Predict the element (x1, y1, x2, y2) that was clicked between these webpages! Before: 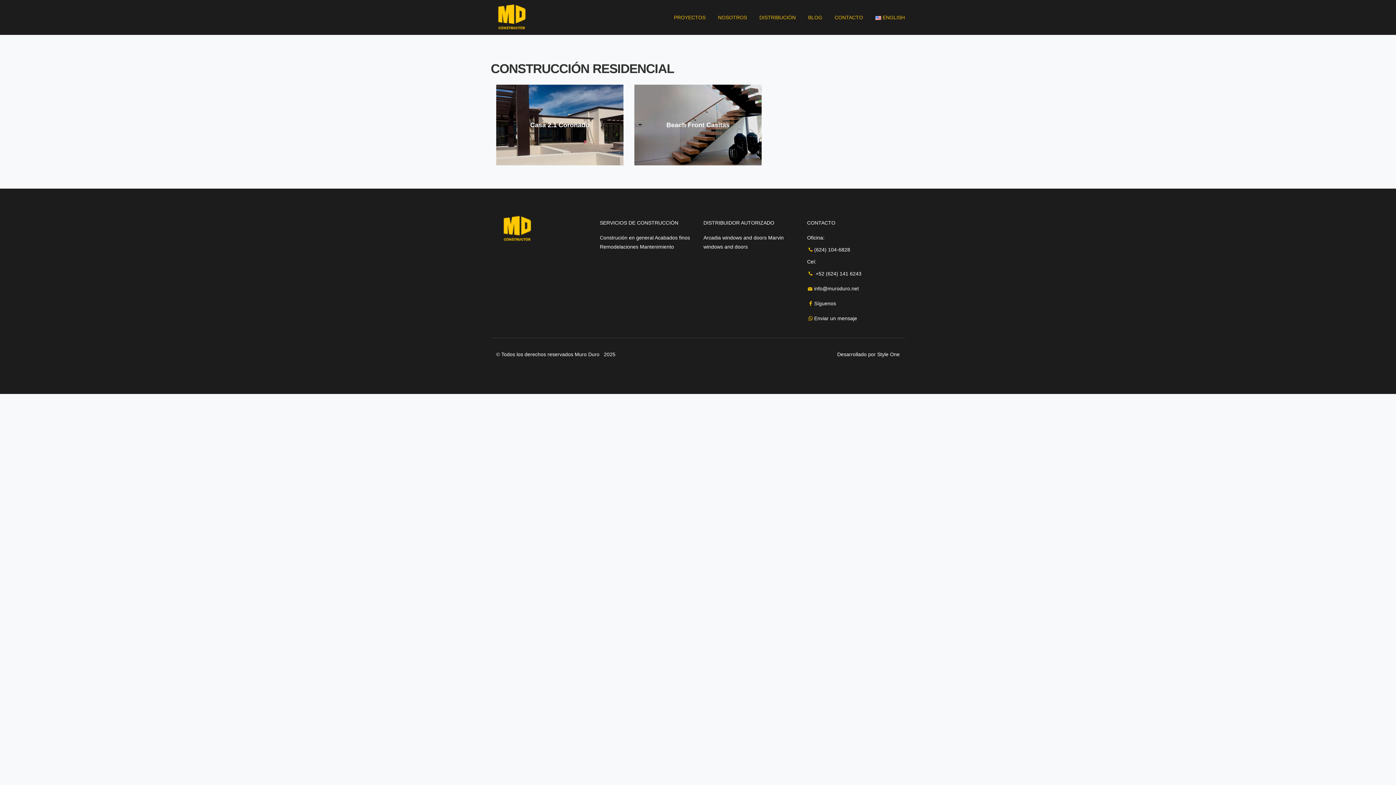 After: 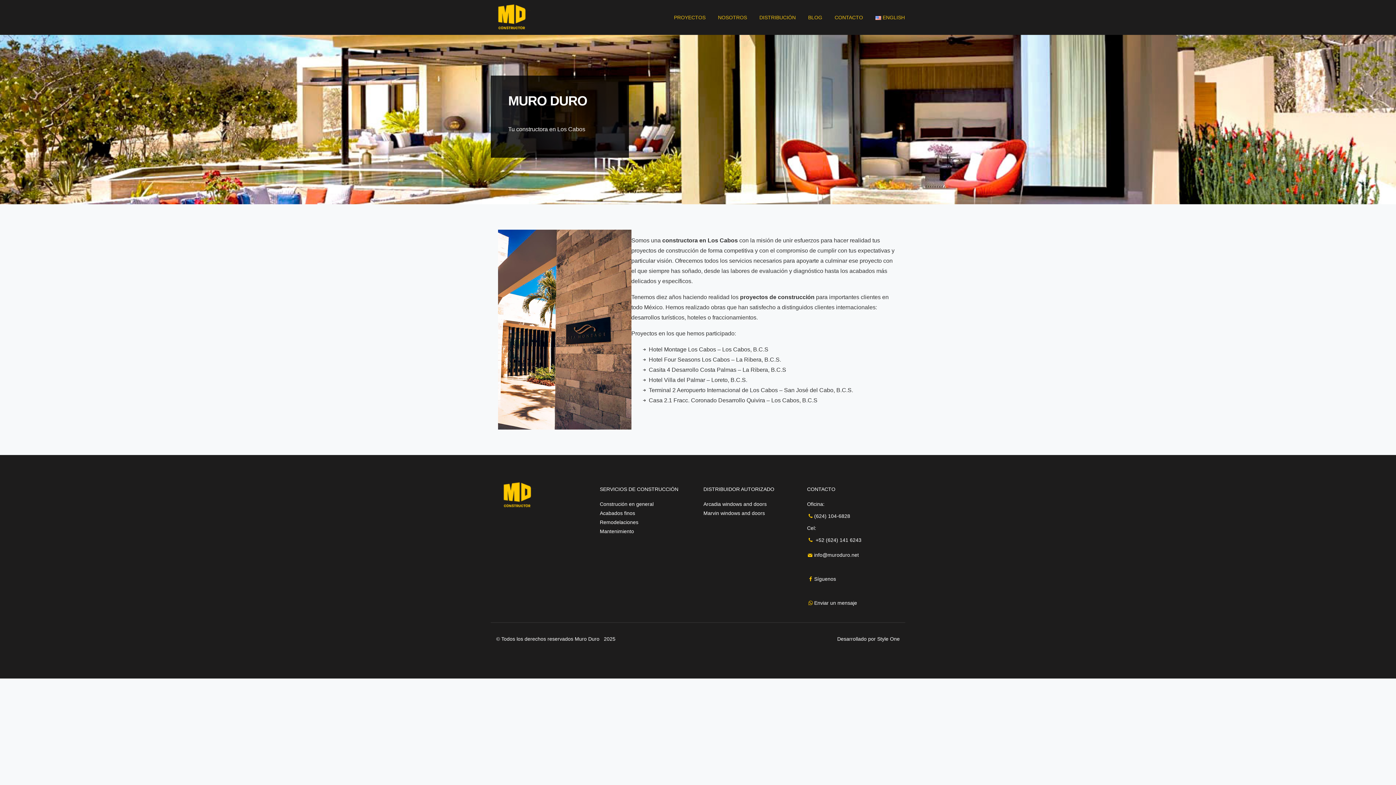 Action: label: NOSOTROS bbox: (711, 4, 753, 30)